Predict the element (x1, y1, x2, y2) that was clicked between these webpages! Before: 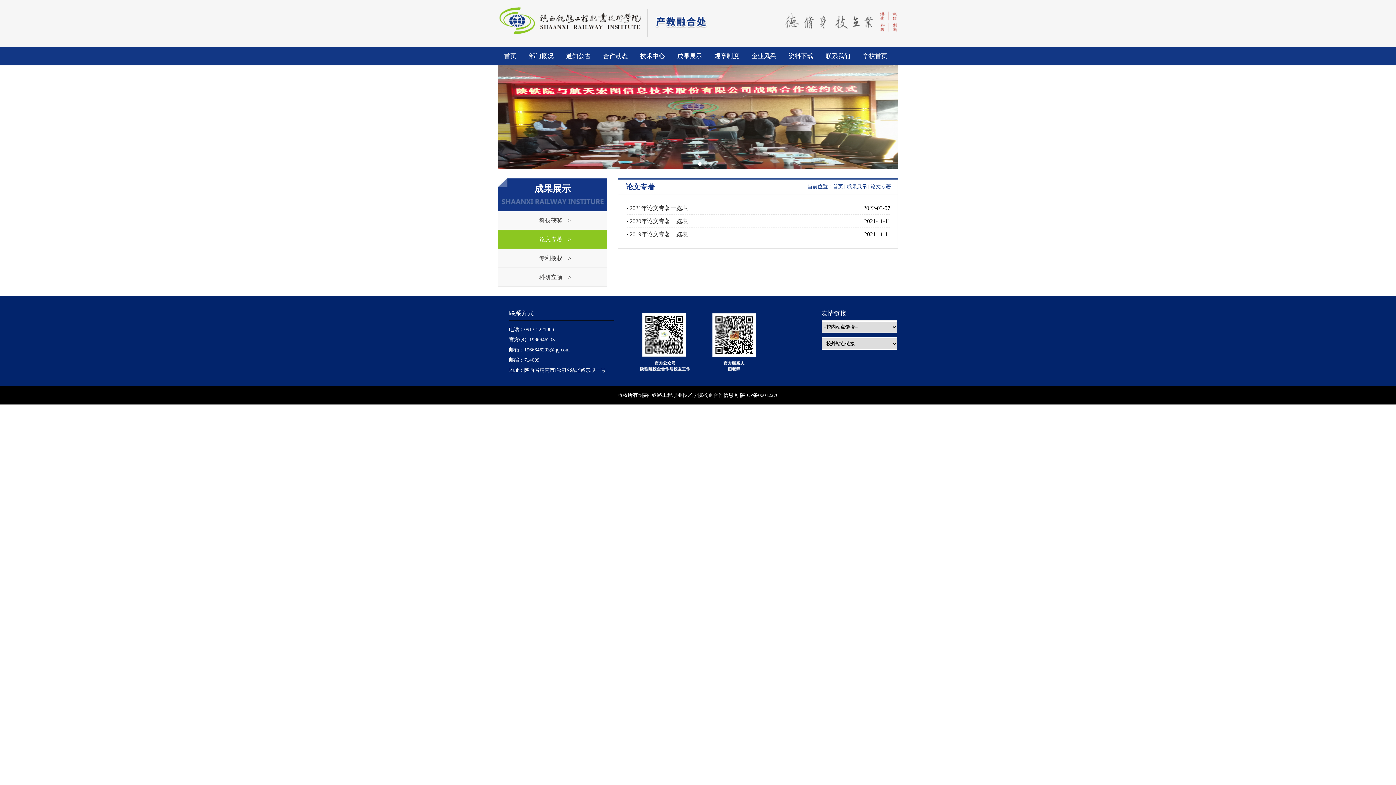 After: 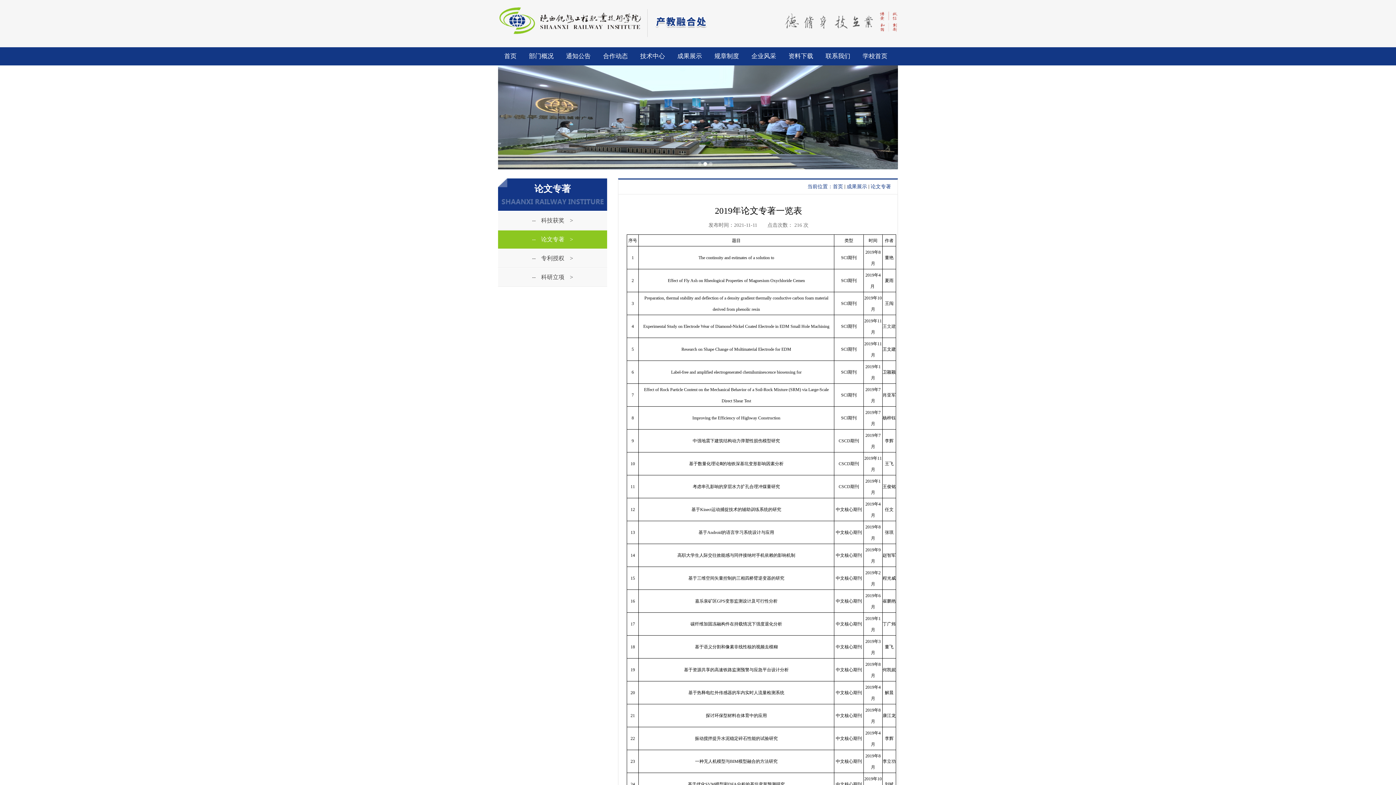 Action: label: 2019年论文专著一览表 bbox: (629, 231, 688, 237)